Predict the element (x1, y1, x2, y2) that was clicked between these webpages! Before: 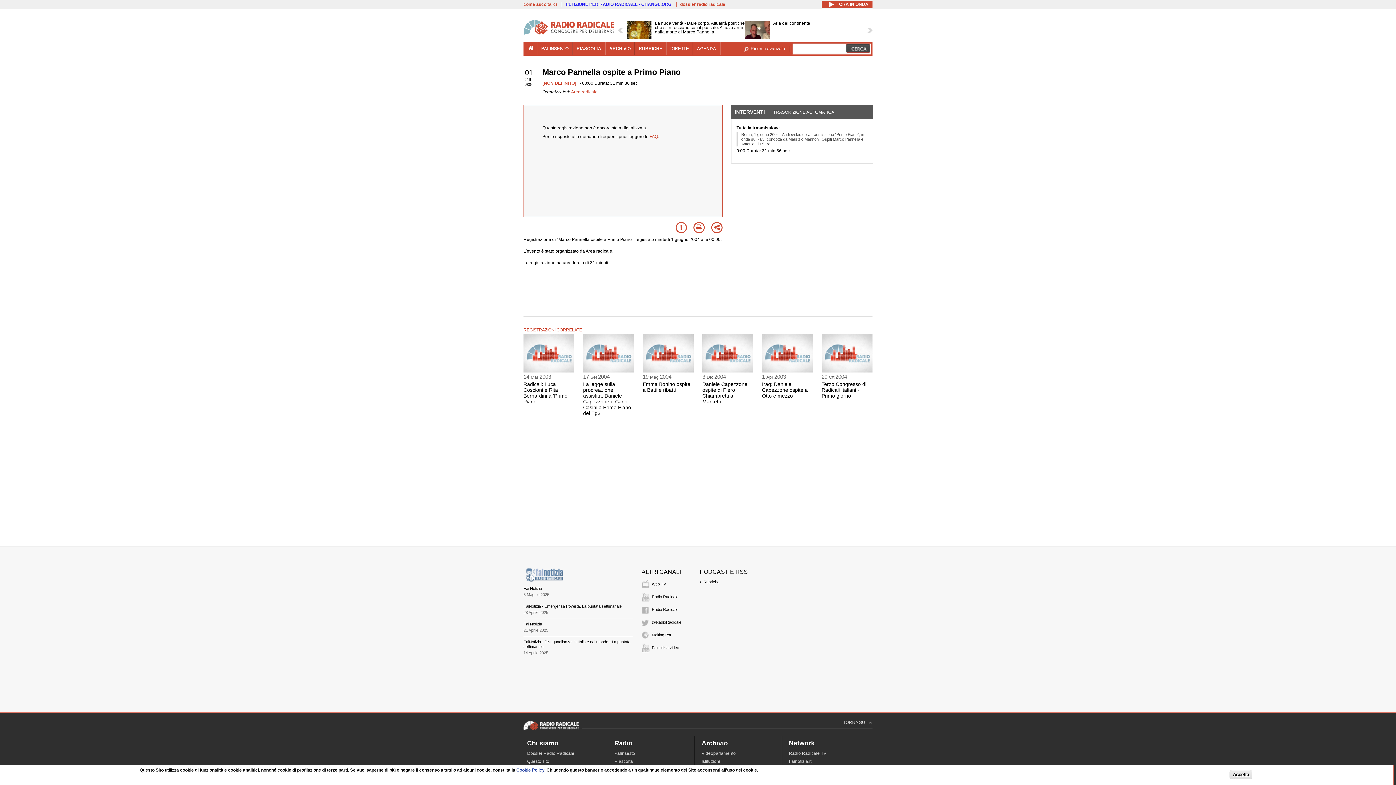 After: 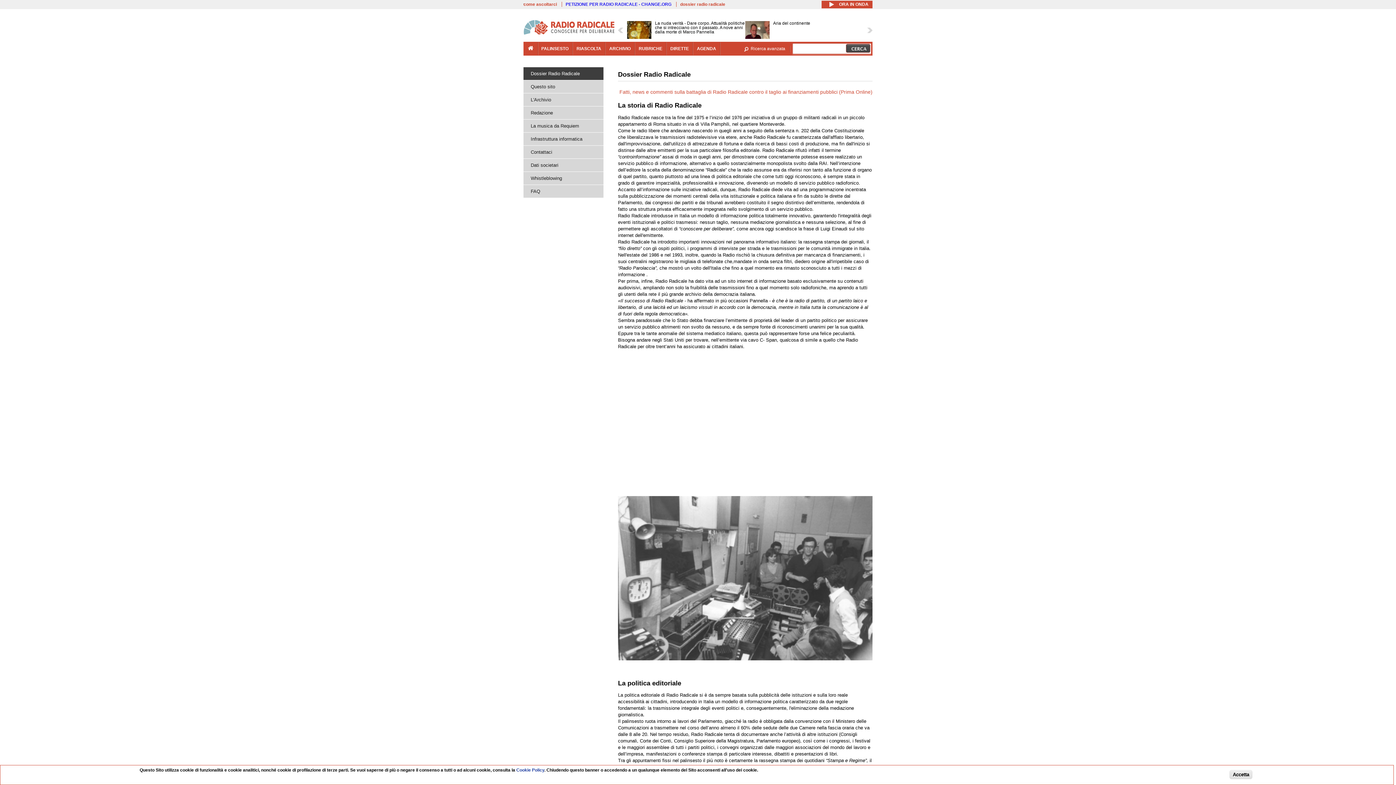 Action: bbox: (527, 751, 574, 756) label: Dossier Radio Radicale